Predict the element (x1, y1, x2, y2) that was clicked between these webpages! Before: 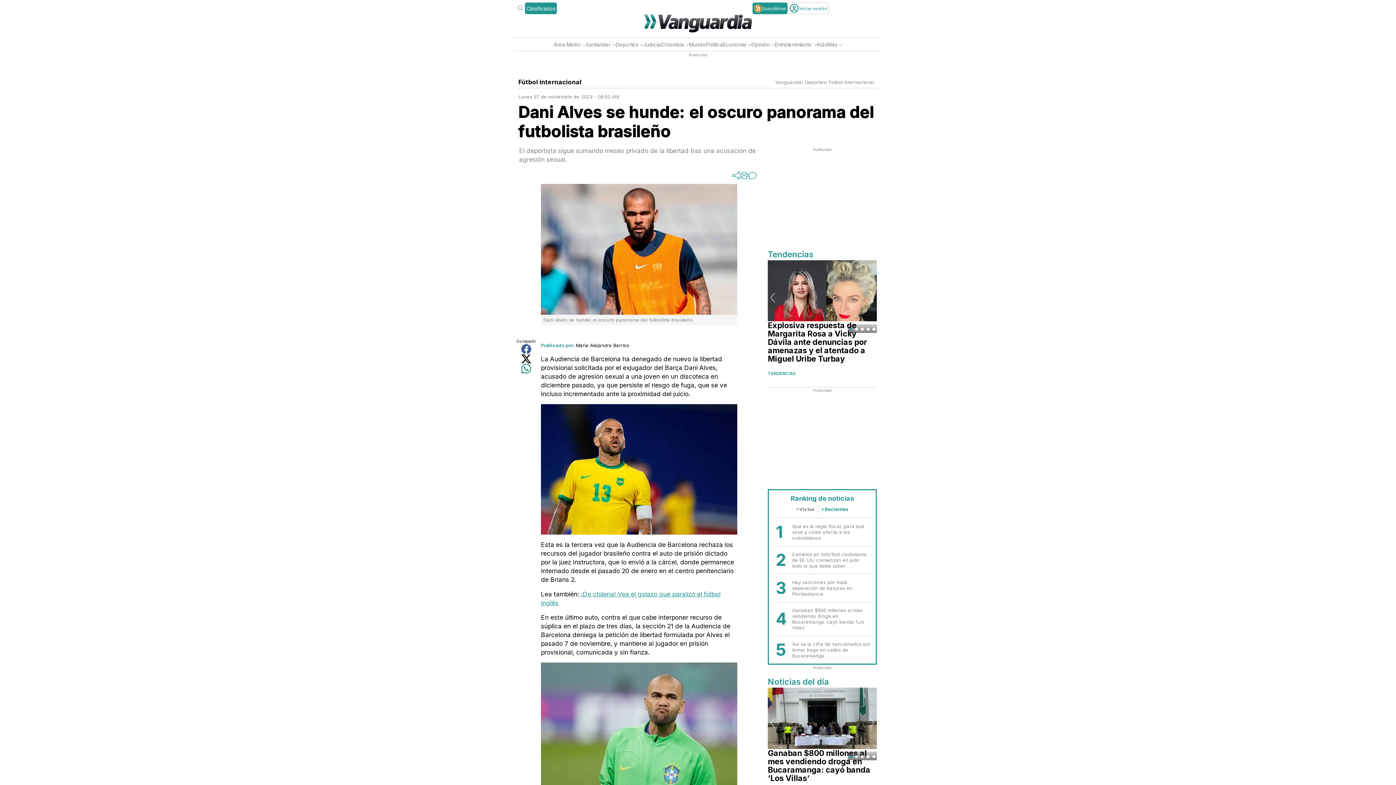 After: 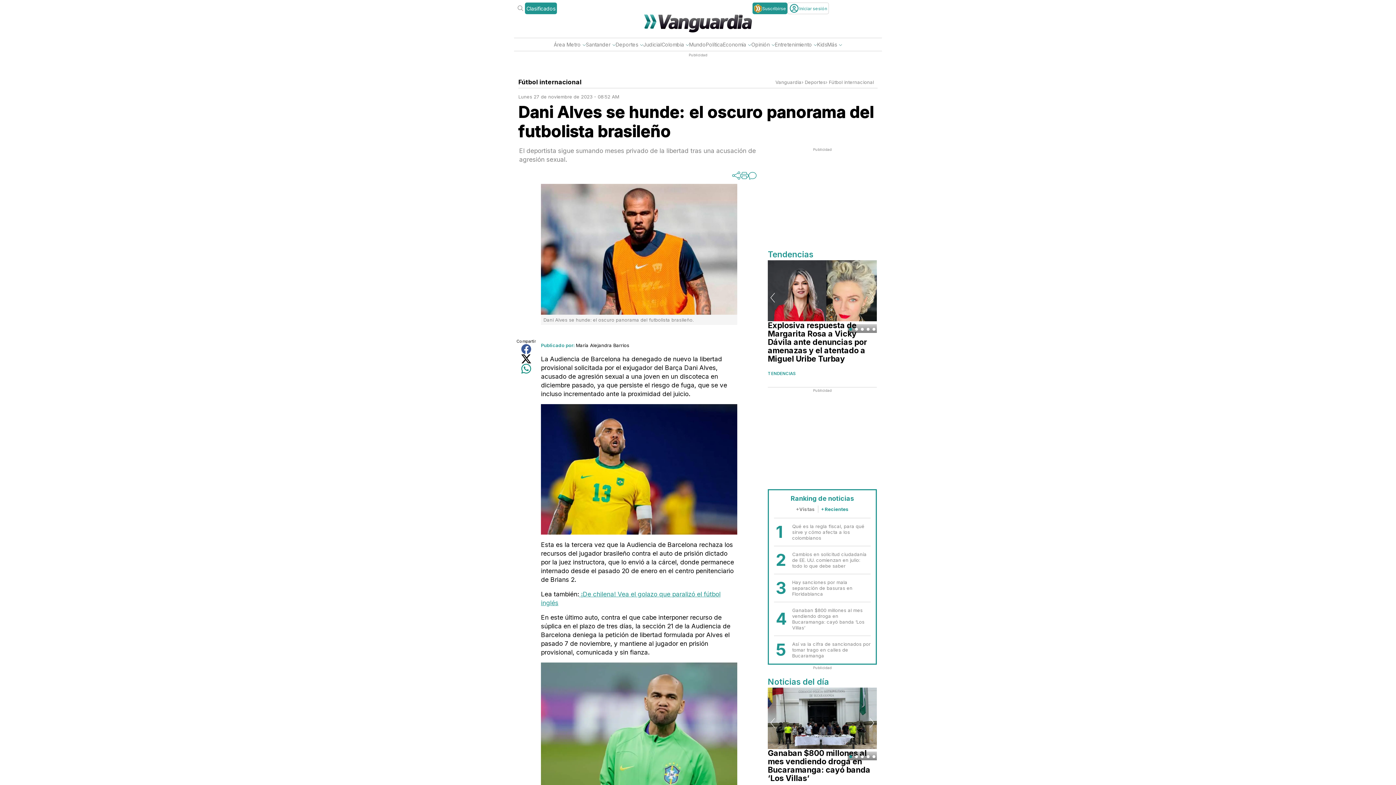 Action: bbox: (521, 363, 531, 373)